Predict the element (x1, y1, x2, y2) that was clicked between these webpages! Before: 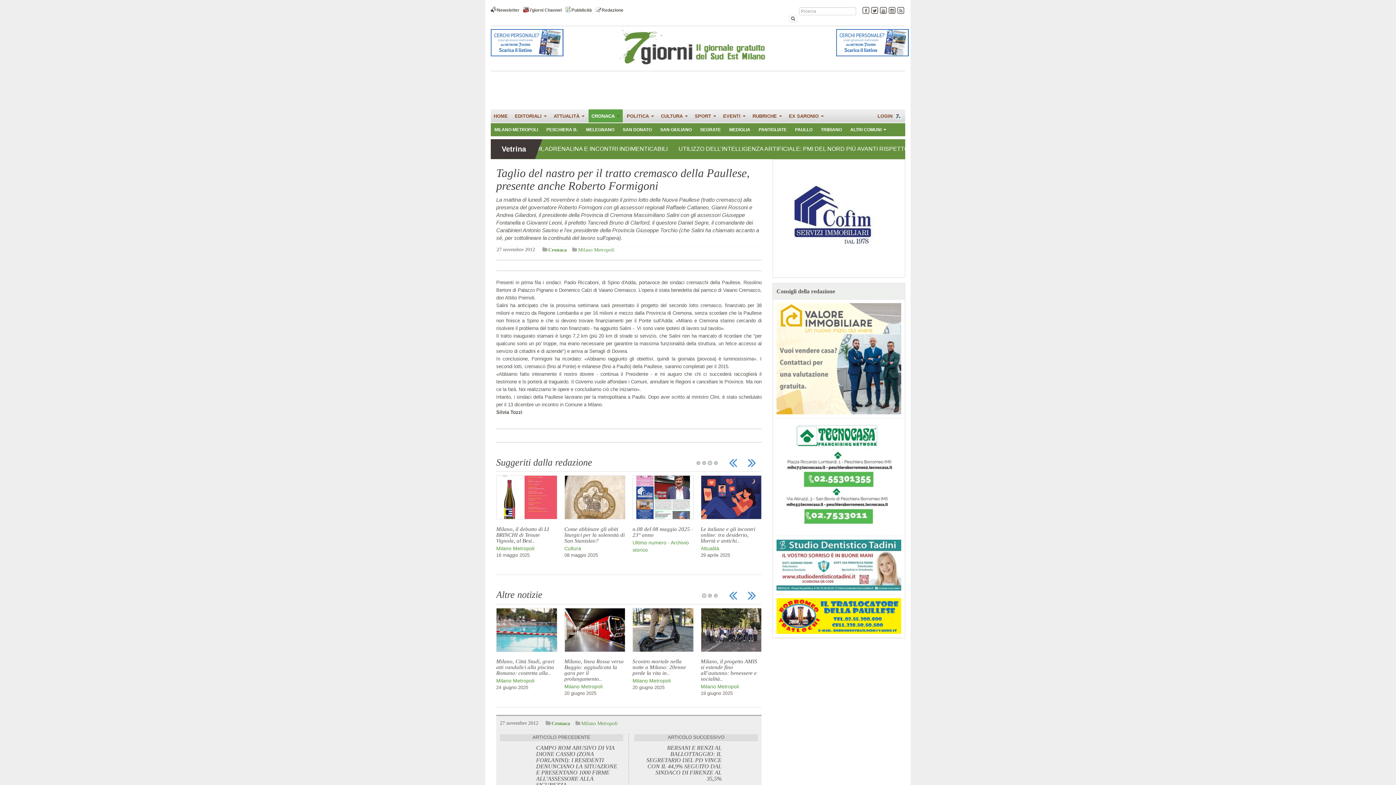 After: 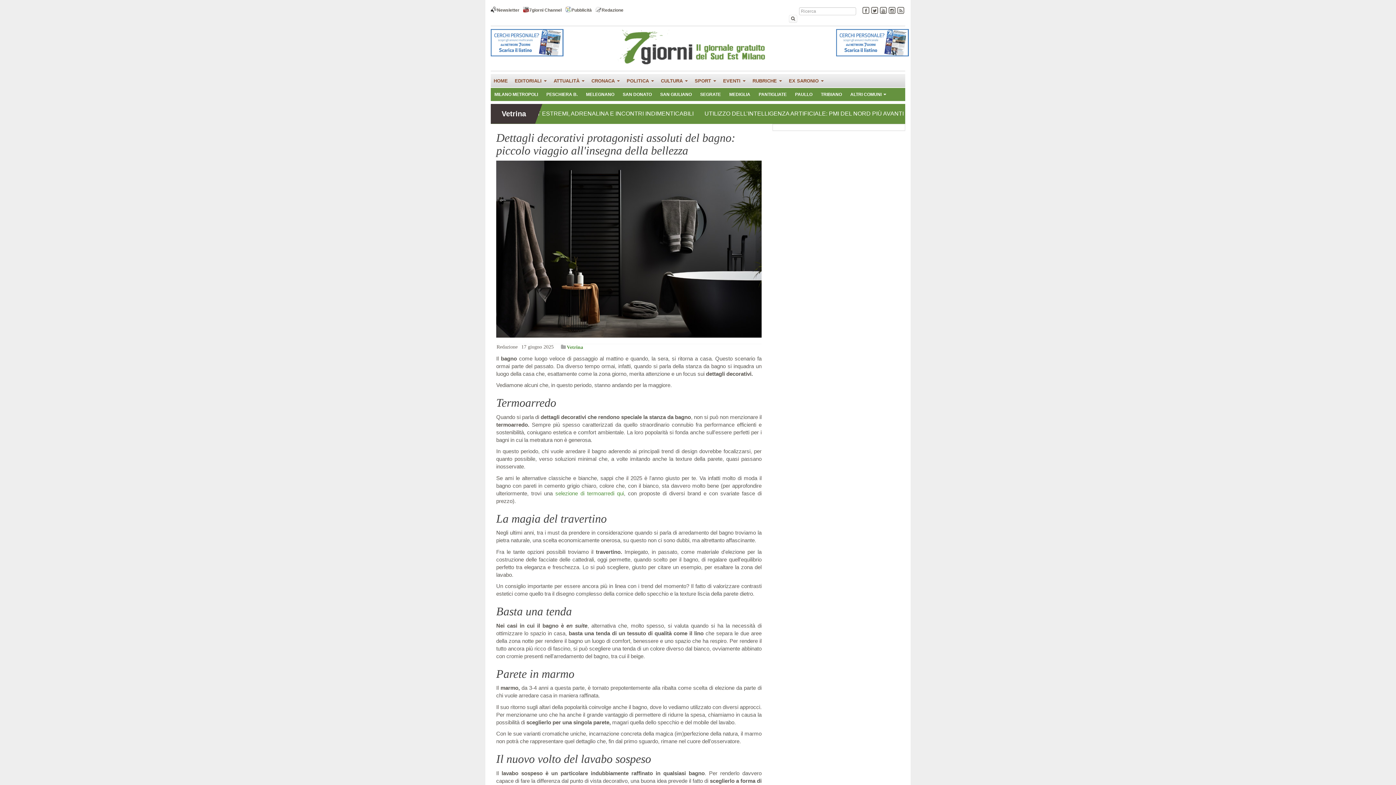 Action: bbox: (700, 526, 758, 549) label: Dettagli decorativi protagonisti assoluti del bagno: piccolo viaggio all'insegna della bellezza